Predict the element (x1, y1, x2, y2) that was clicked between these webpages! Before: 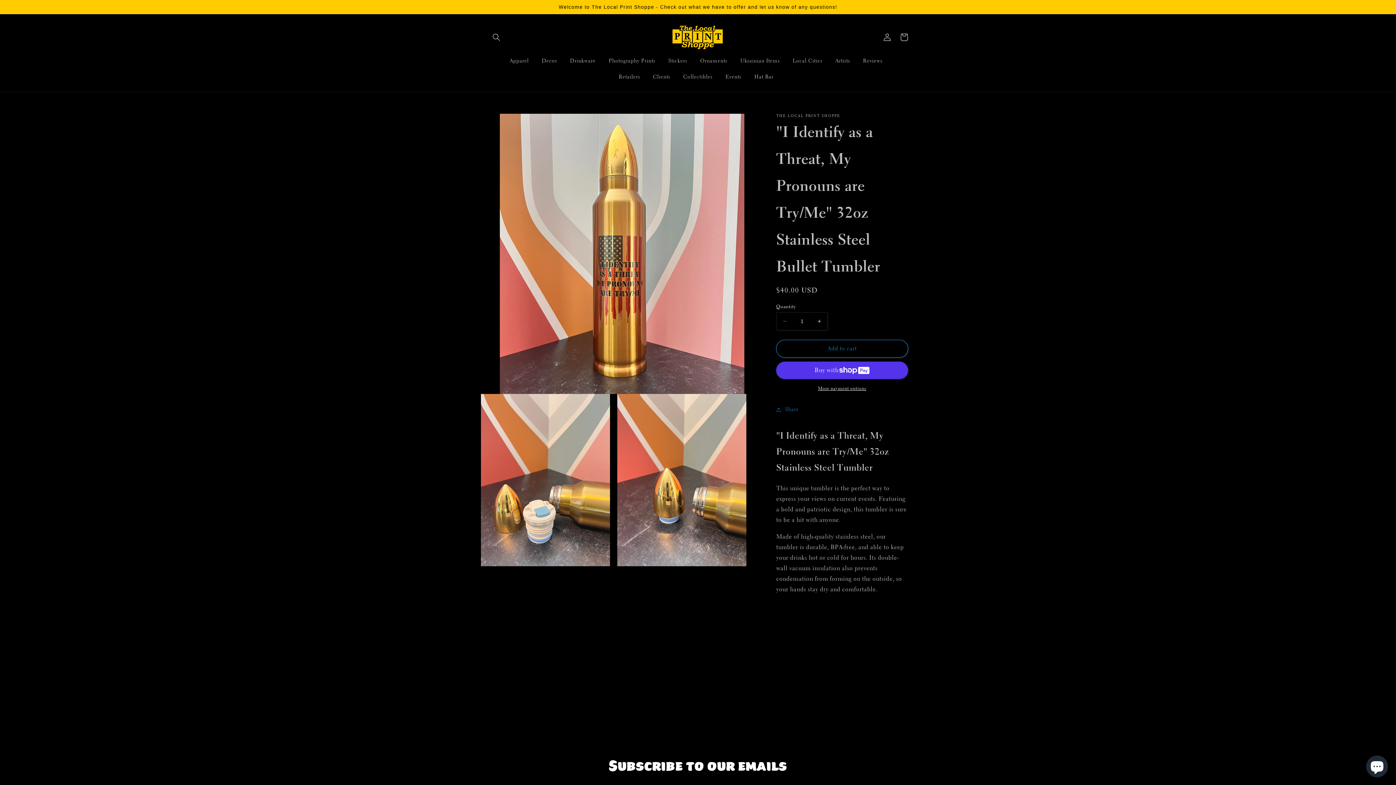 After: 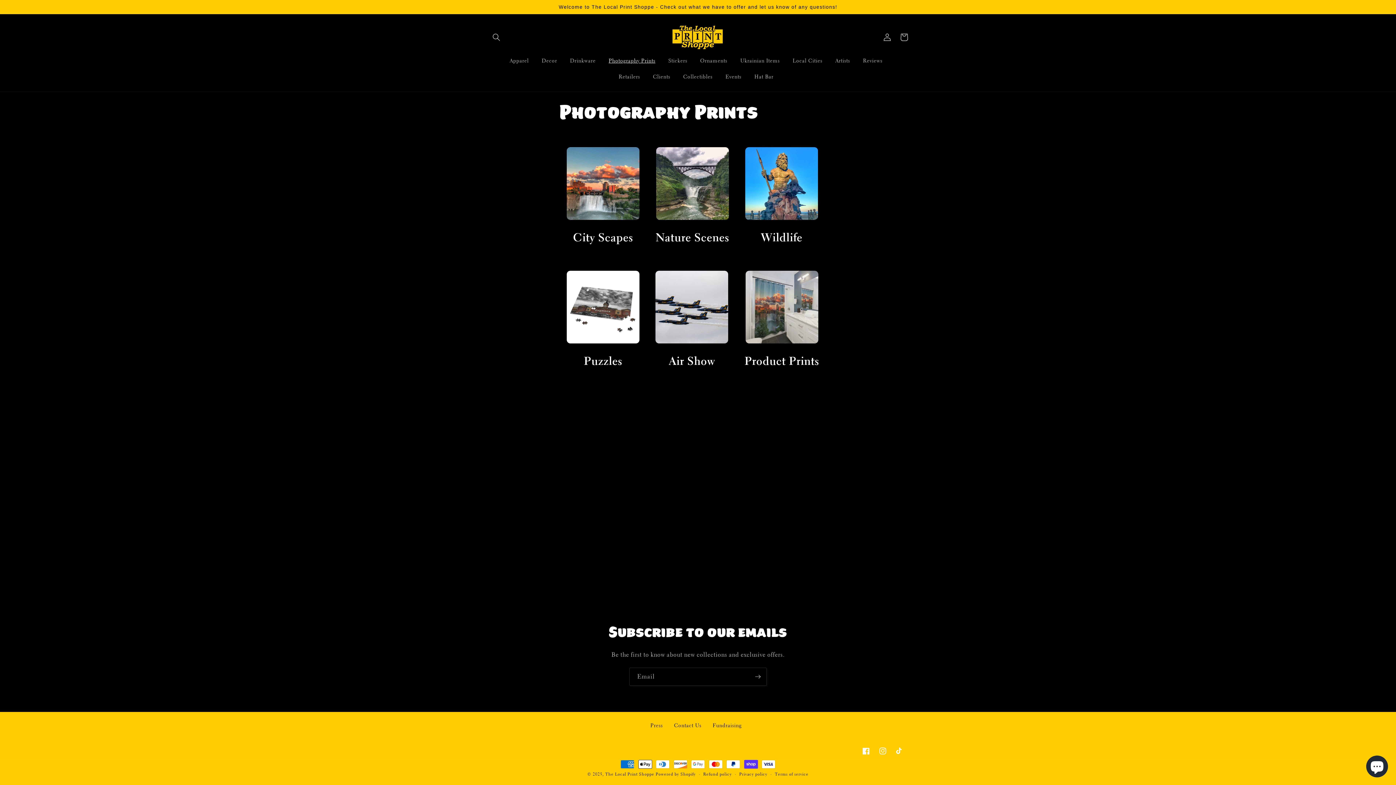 Action: label: Photography Prints bbox: (604, 53, 660, 68)